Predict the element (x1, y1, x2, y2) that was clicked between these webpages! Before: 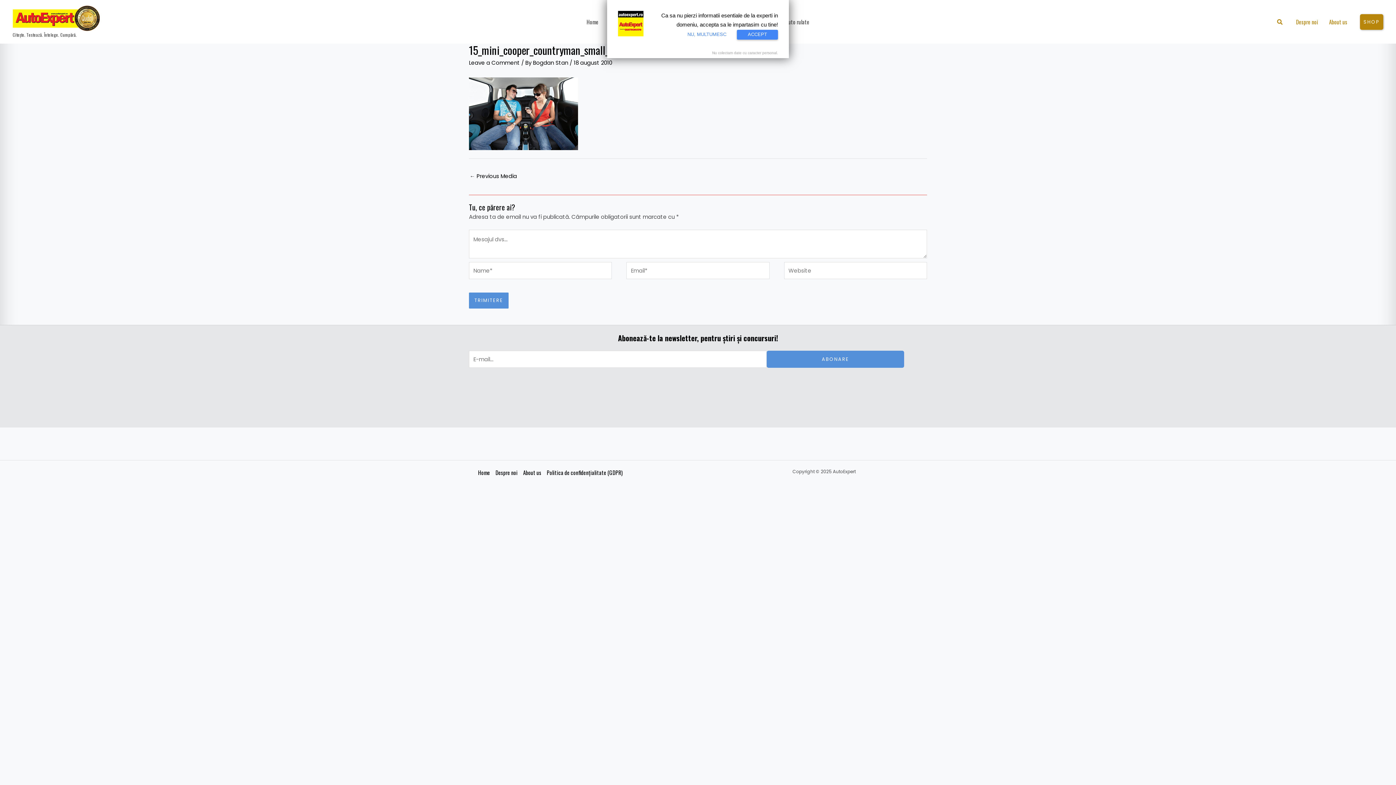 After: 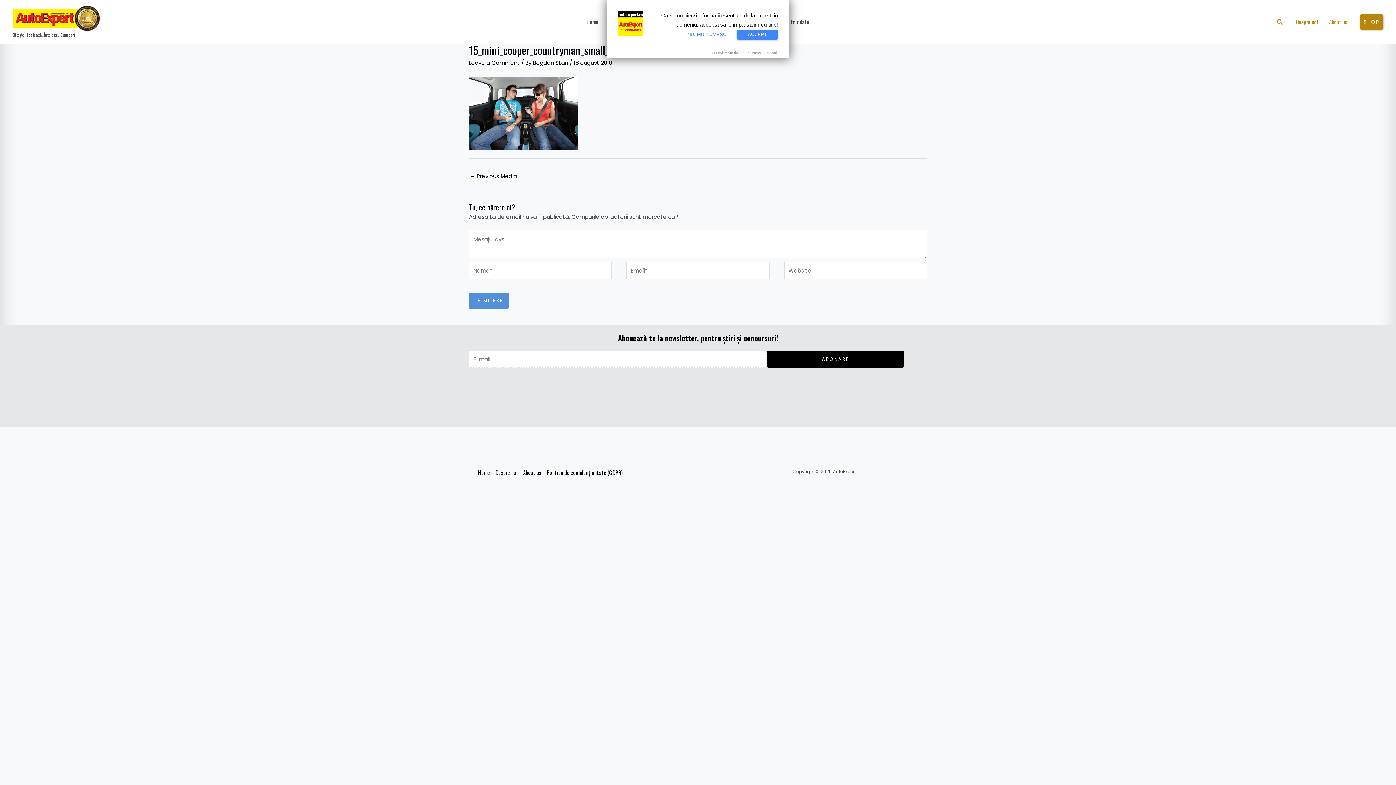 Action: label: ABONARE bbox: (766, 350, 904, 367)